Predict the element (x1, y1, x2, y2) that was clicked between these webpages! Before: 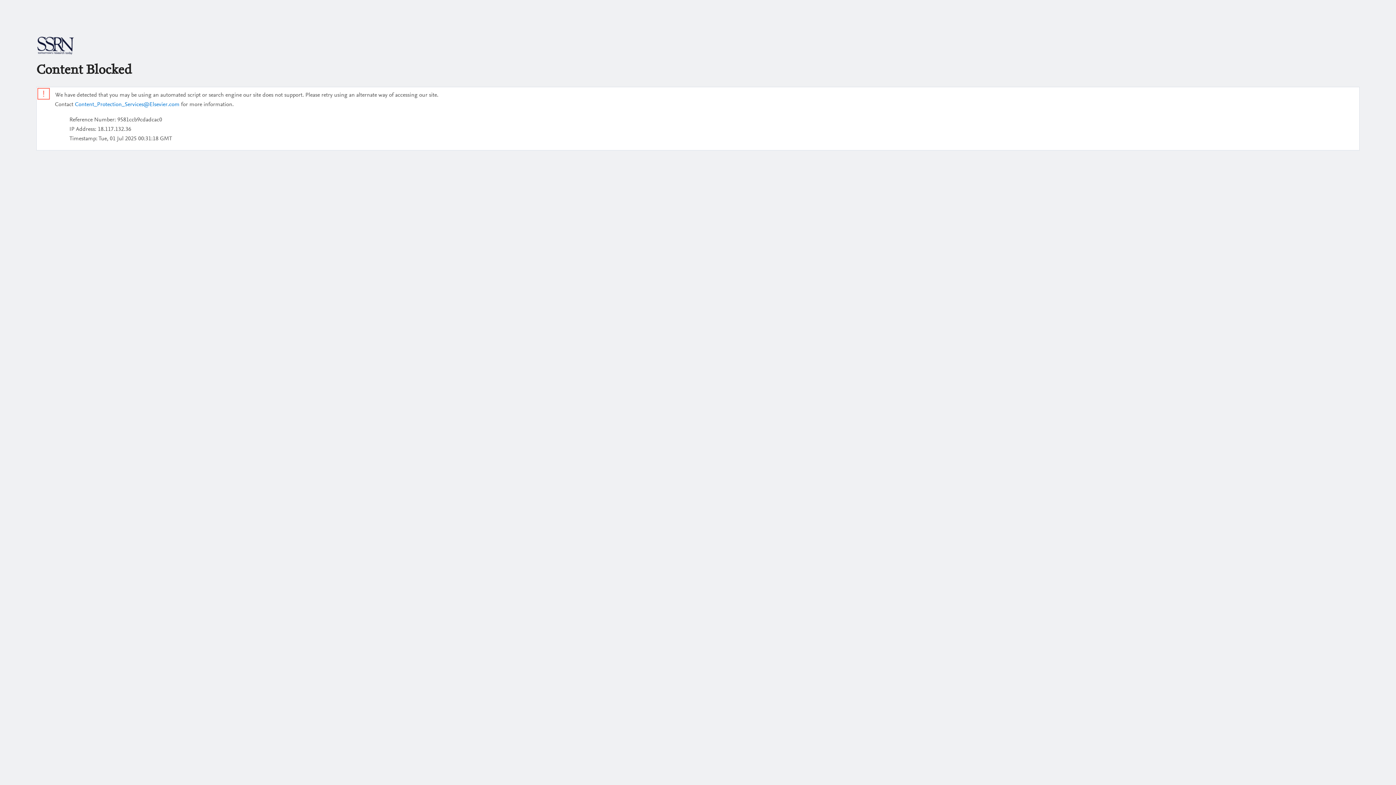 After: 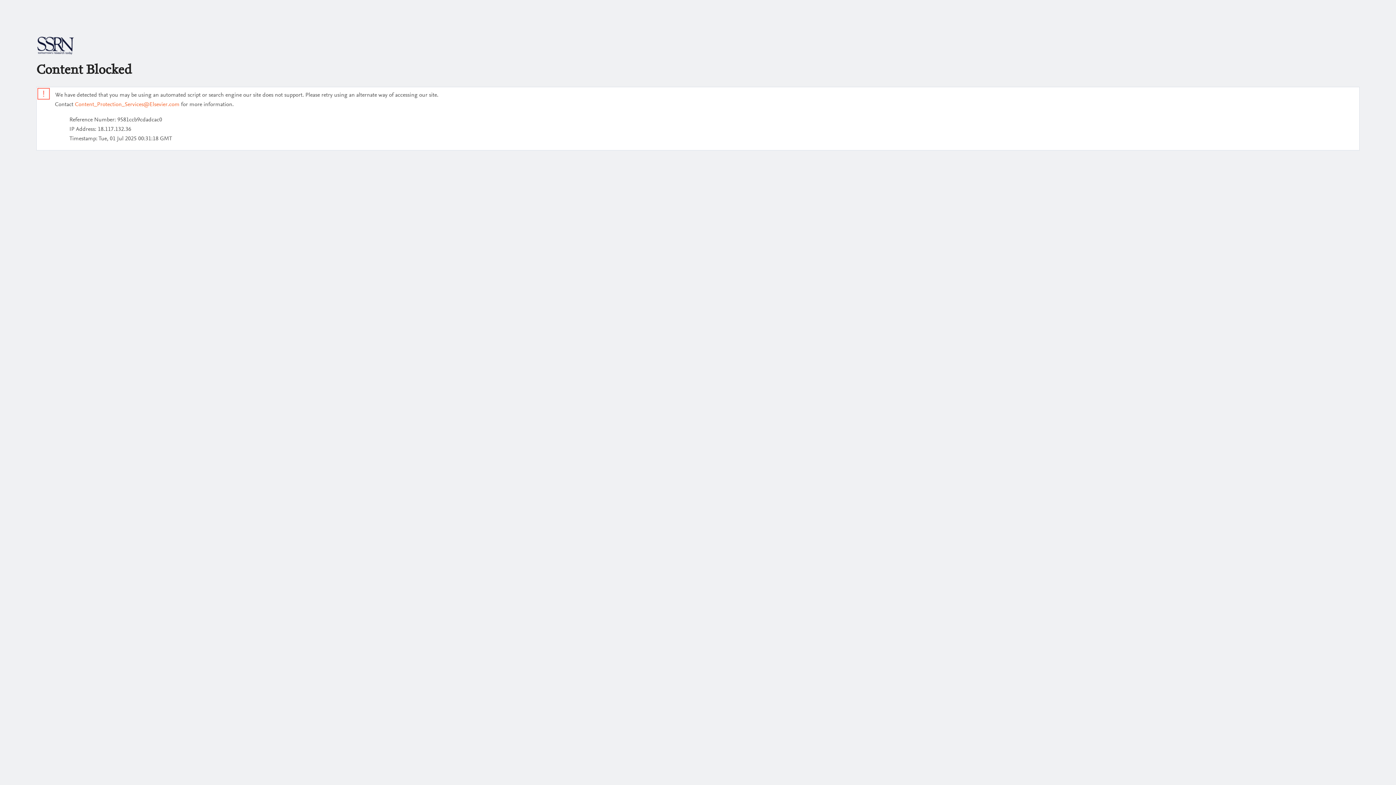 Action: bbox: (74, 101, 179, 107) label: Content_Protection_Services@Elsevier.com